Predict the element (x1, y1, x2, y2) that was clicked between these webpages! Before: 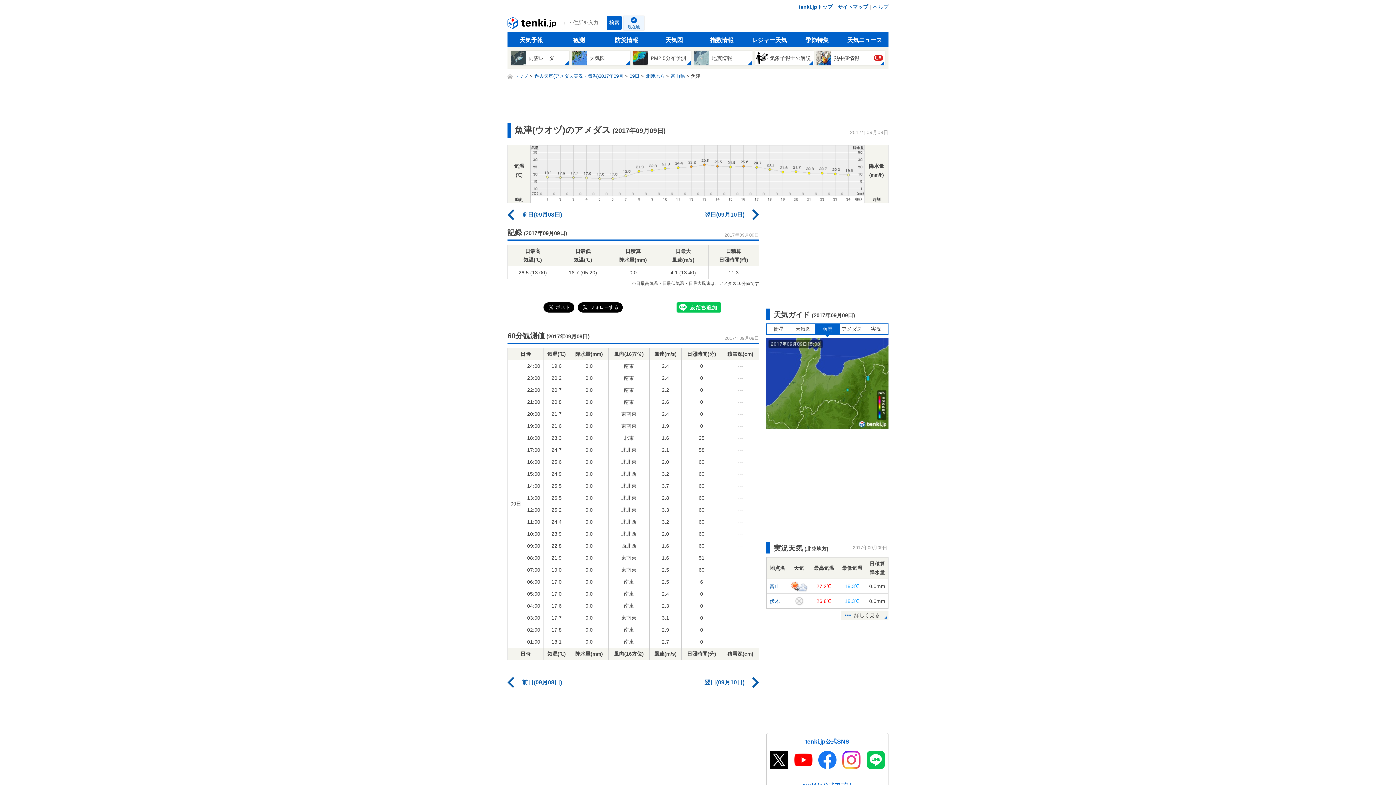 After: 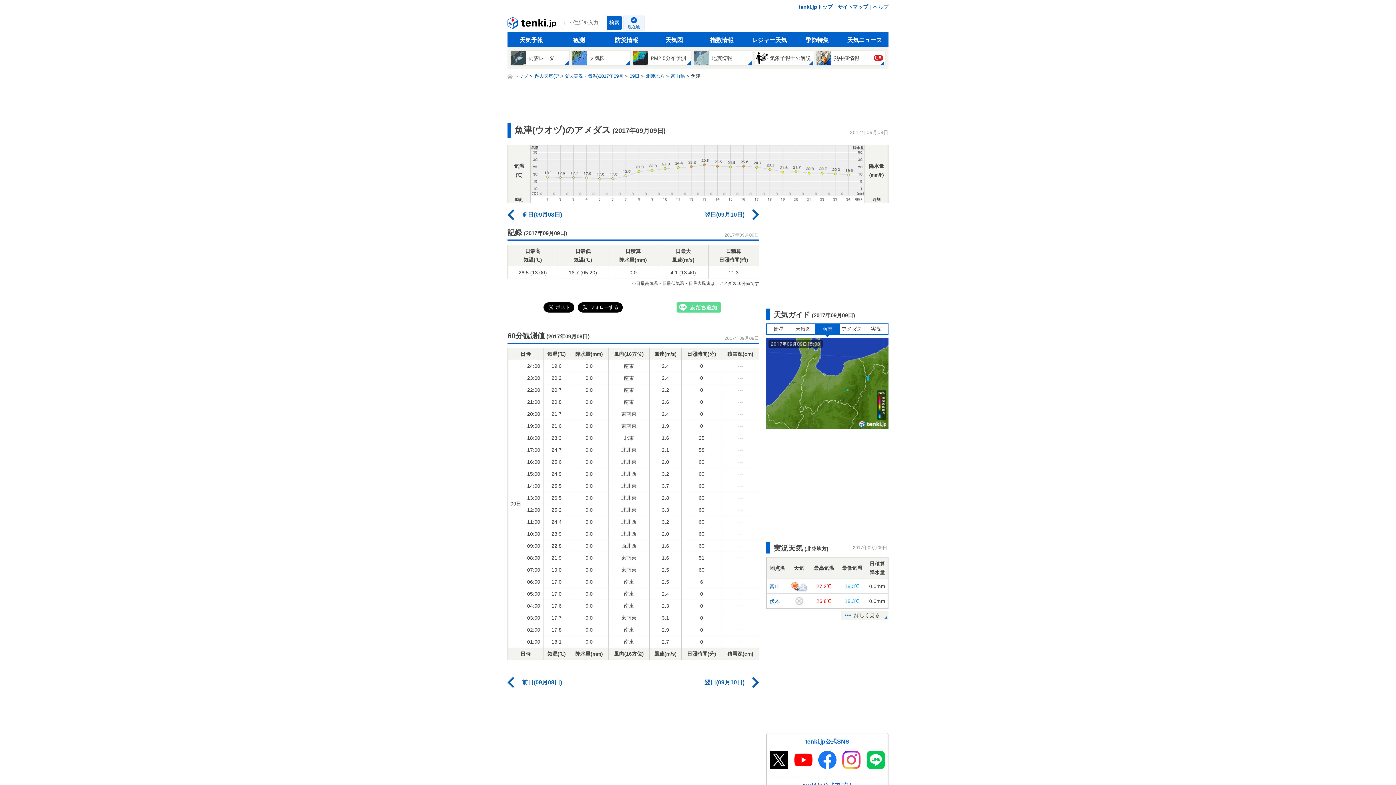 Action: bbox: (676, 303, 721, 309)